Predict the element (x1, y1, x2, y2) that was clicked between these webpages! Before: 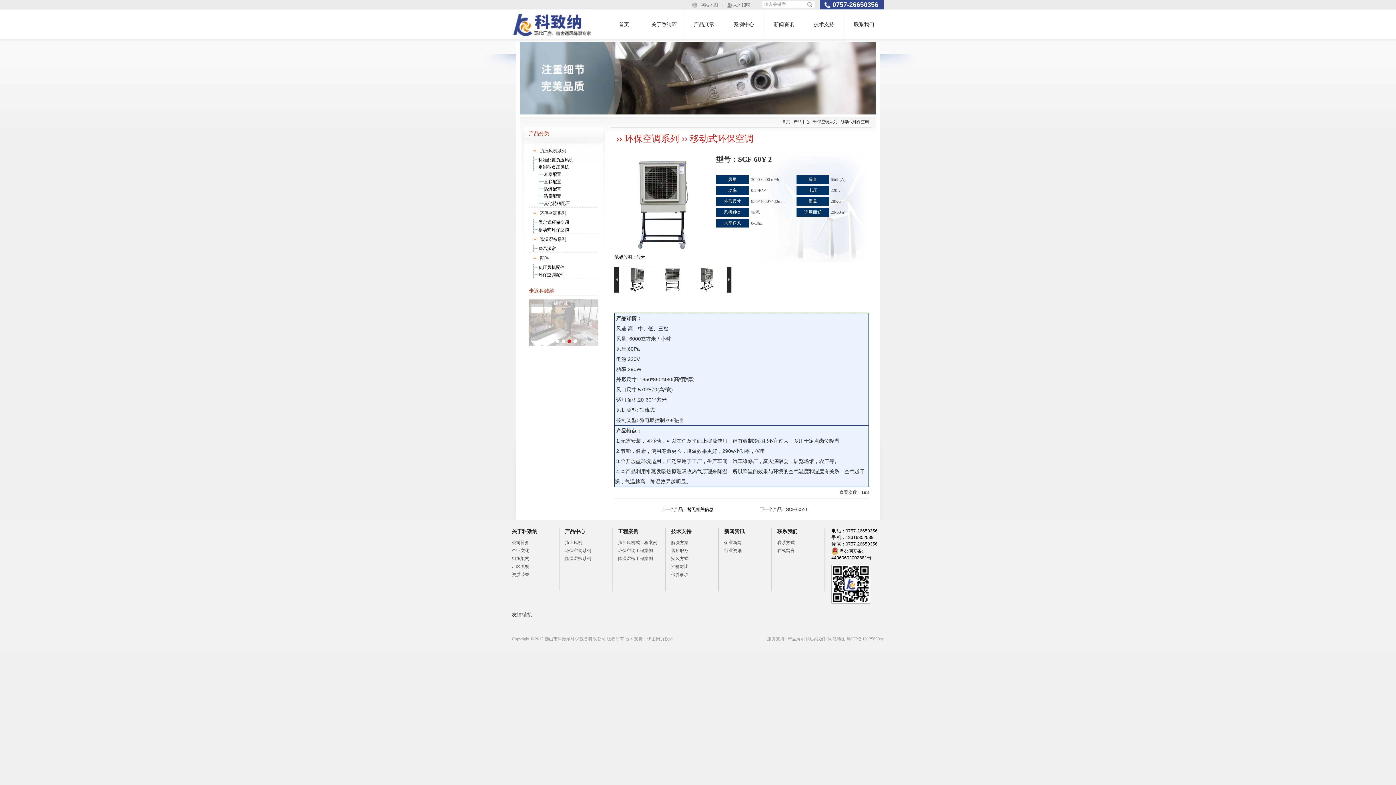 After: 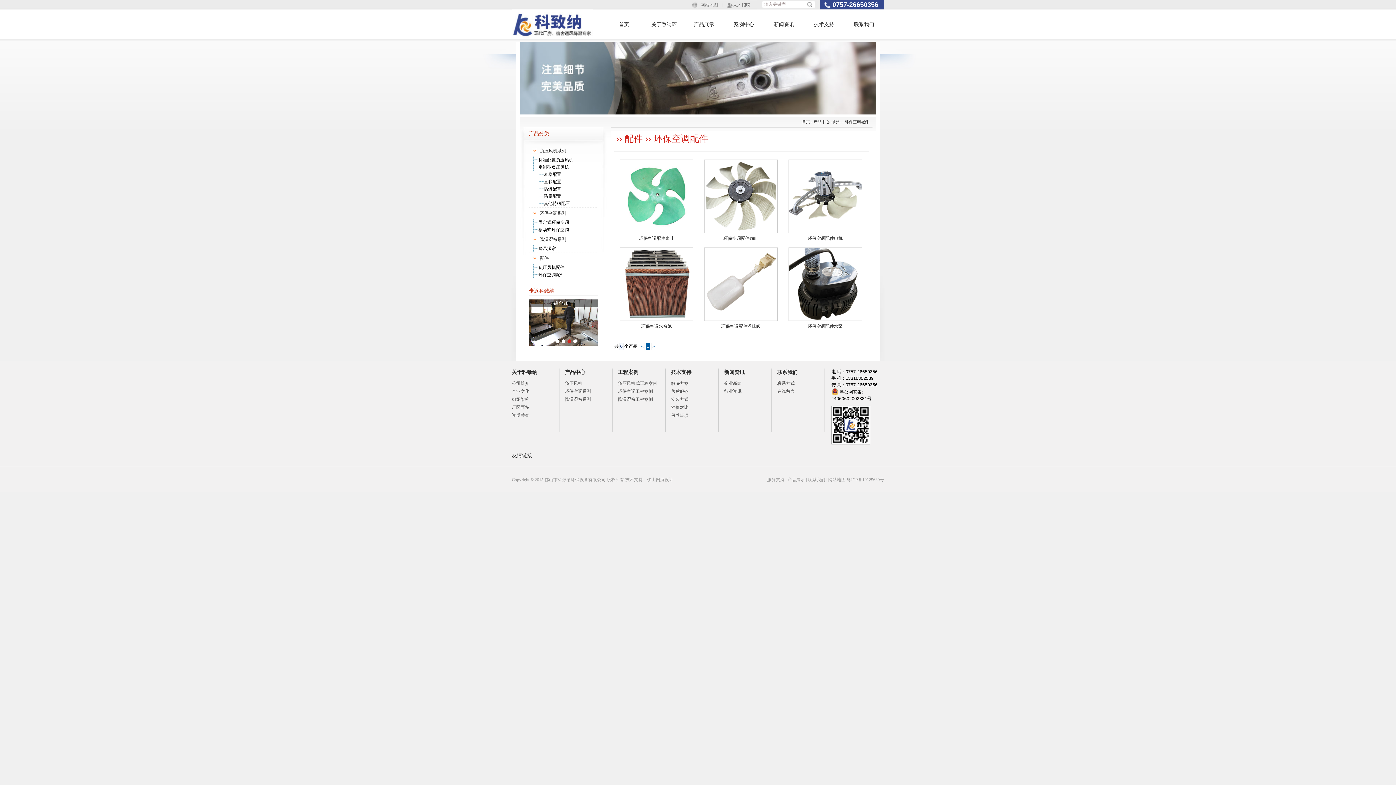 Action: bbox: (529, 271, 583, 278) label: 环保空调配件